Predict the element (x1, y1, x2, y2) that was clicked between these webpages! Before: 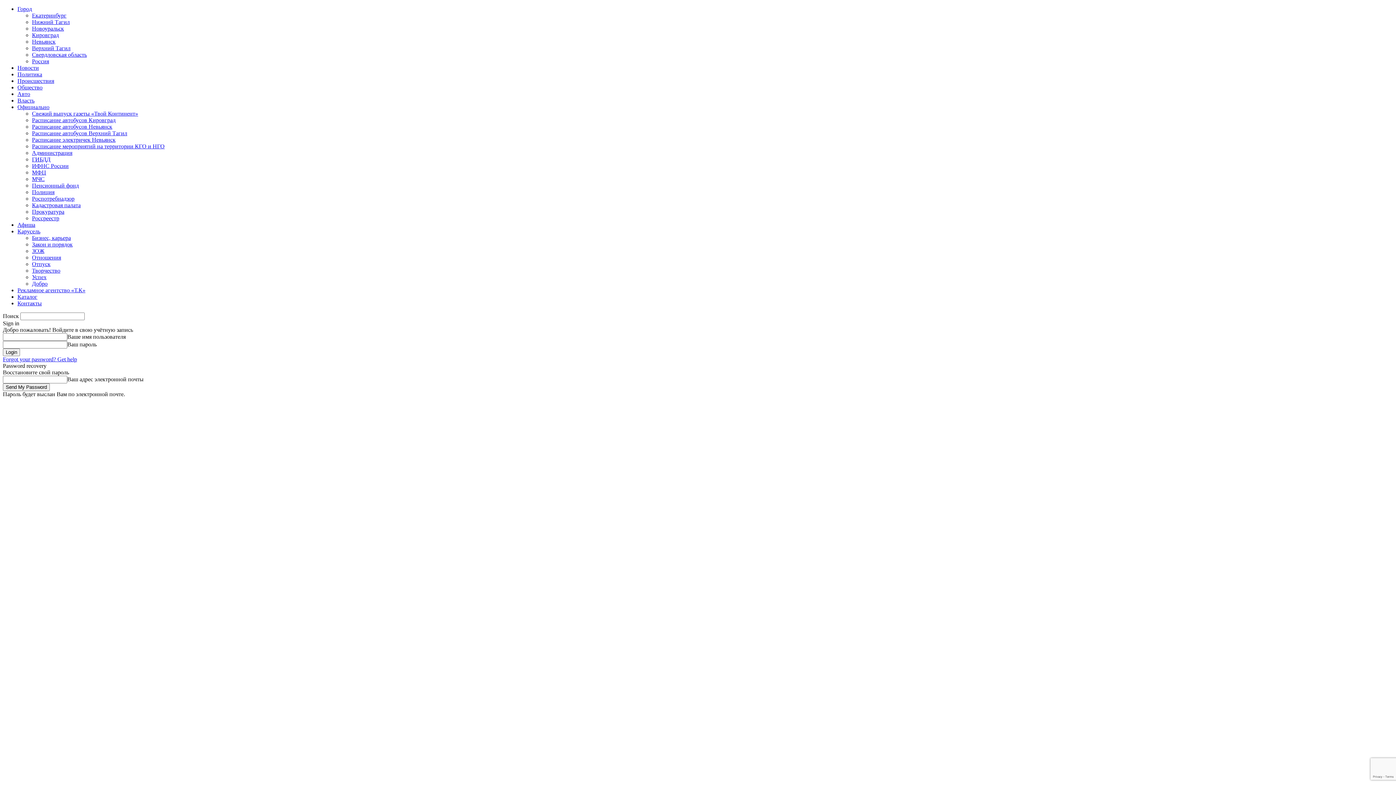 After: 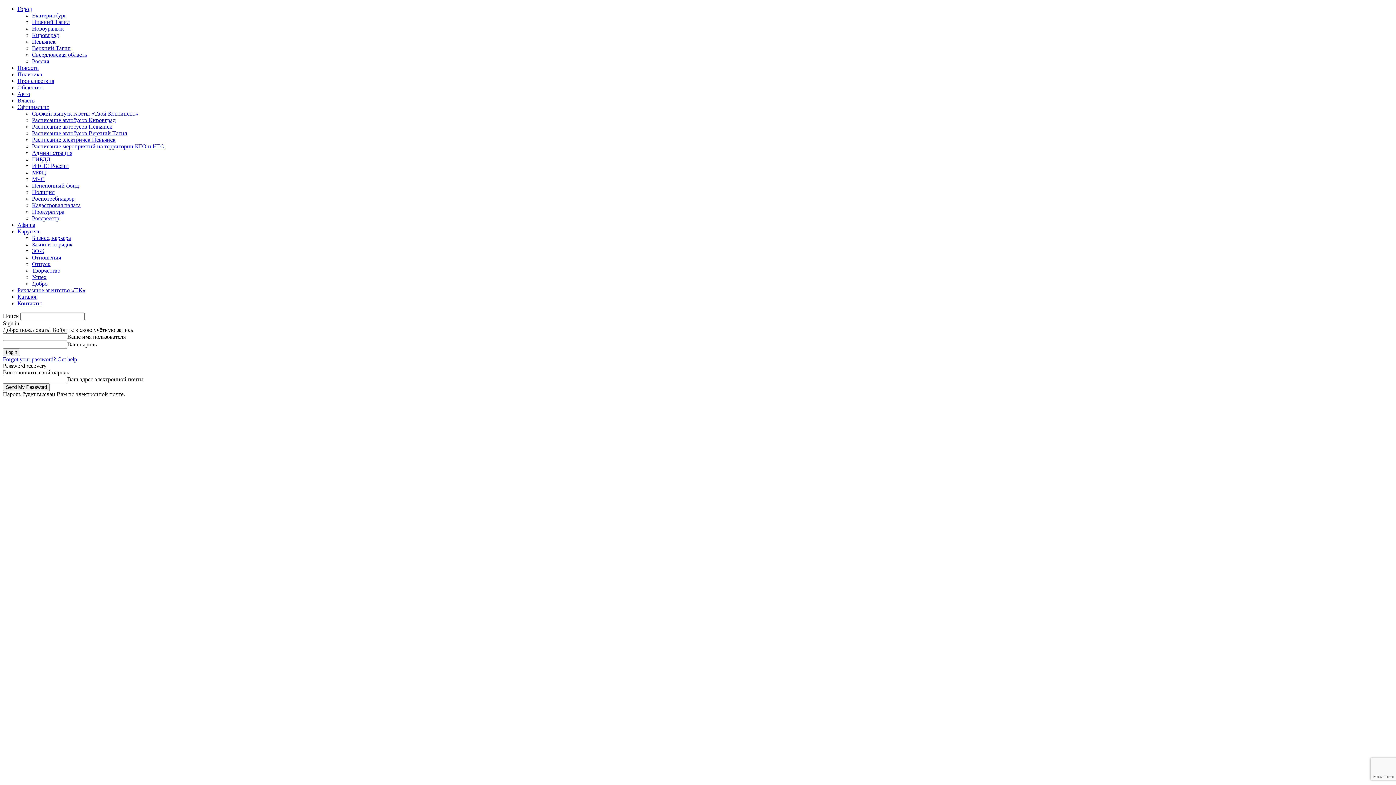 Action: bbox: (32, 156, 50, 162) label: ГИБДД